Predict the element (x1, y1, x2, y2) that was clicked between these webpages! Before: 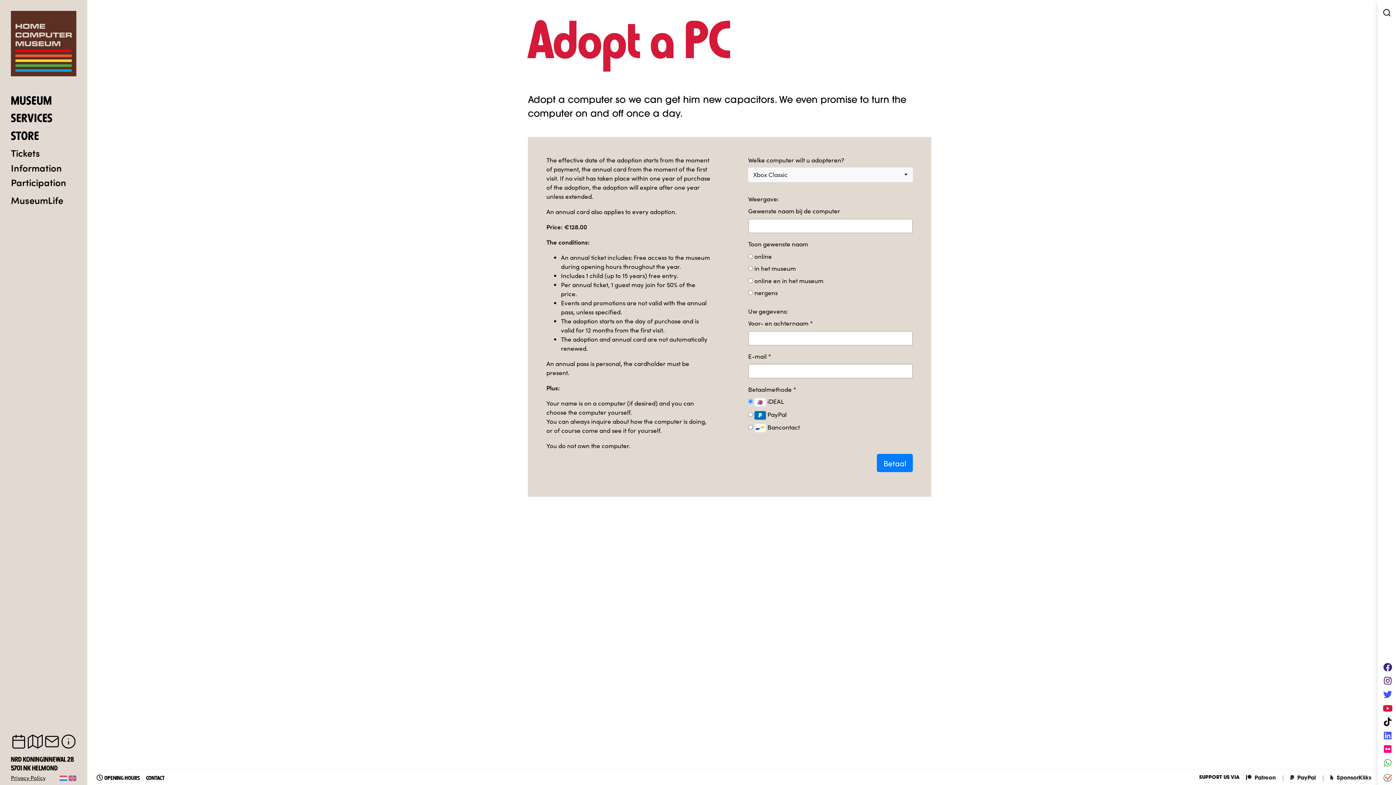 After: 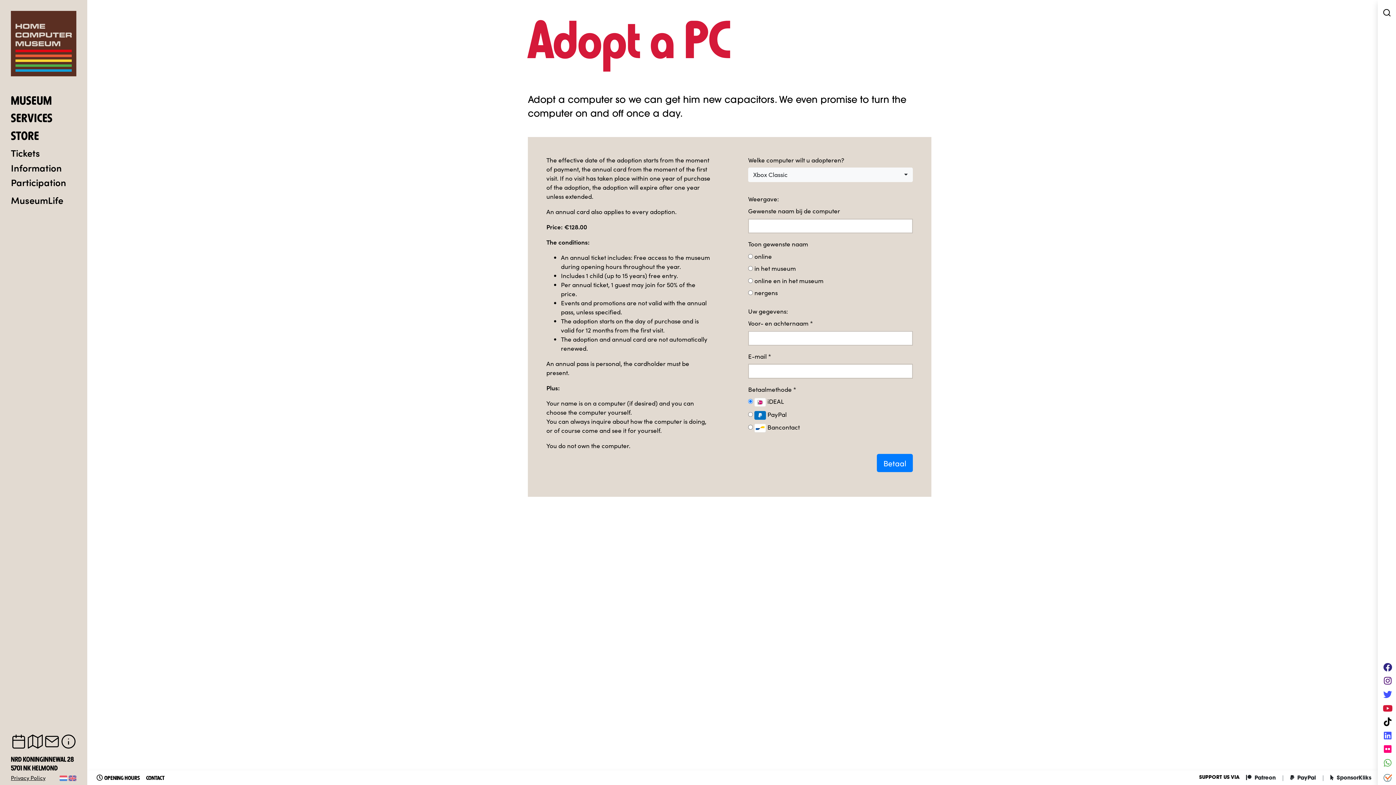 Action: bbox: (68, 773, 76, 782)